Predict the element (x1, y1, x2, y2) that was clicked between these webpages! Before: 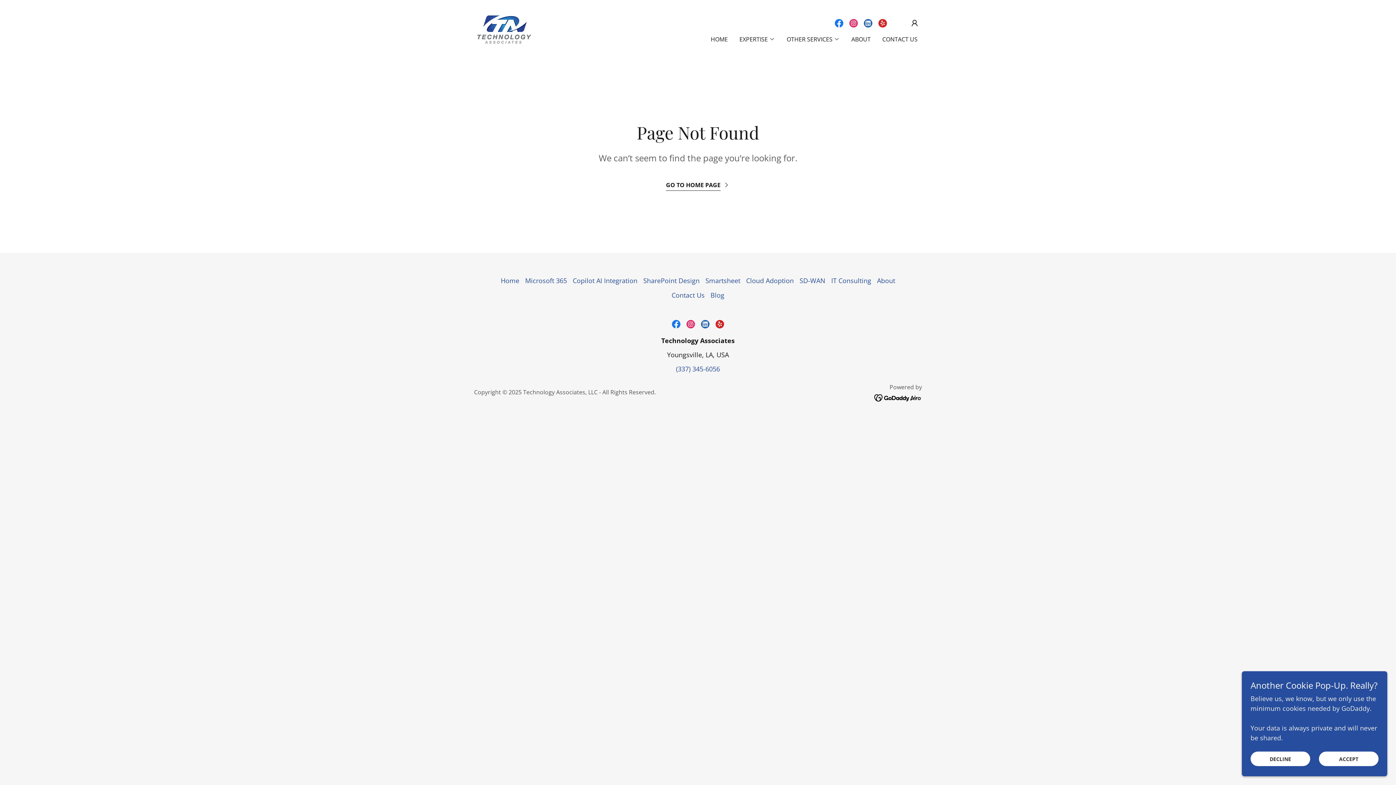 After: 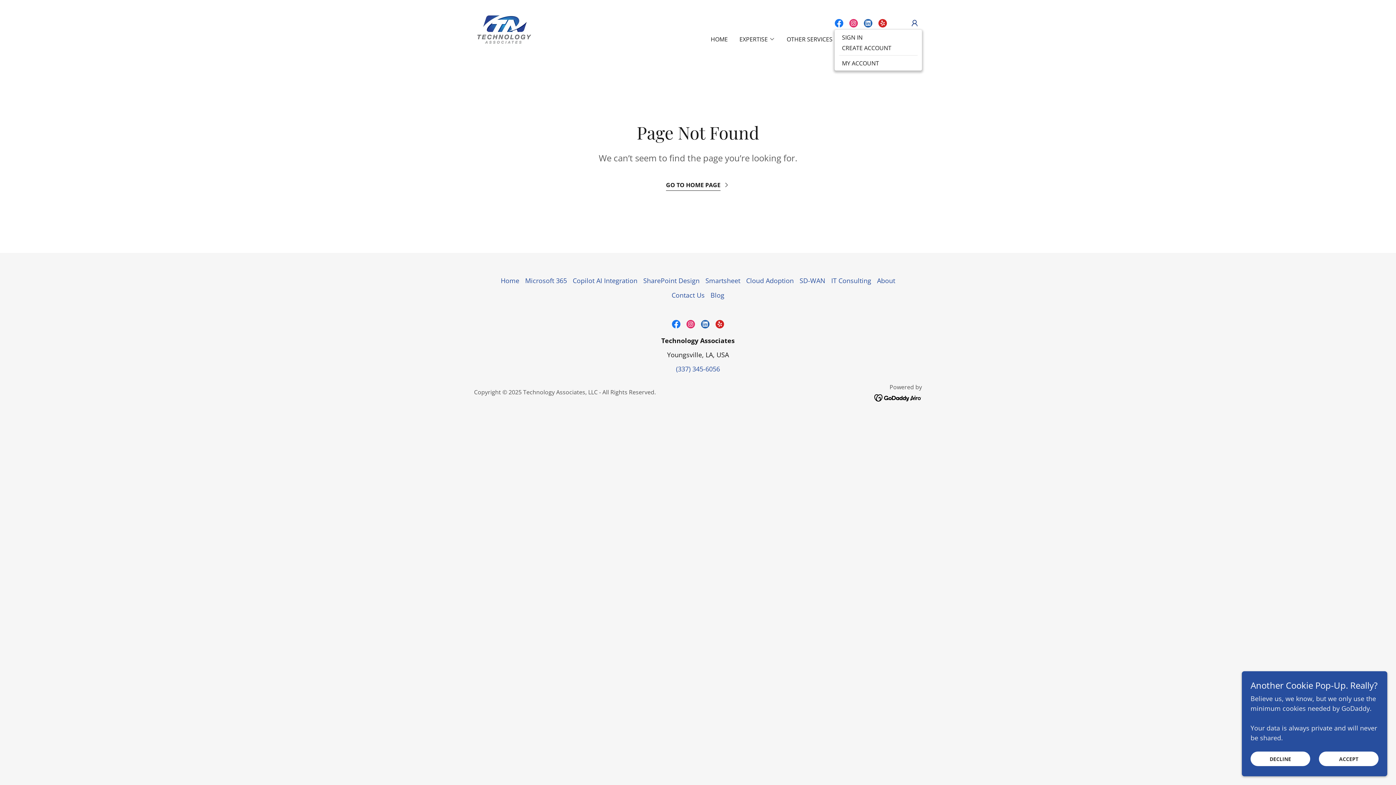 Action: bbox: (907, 16, 922, 30)